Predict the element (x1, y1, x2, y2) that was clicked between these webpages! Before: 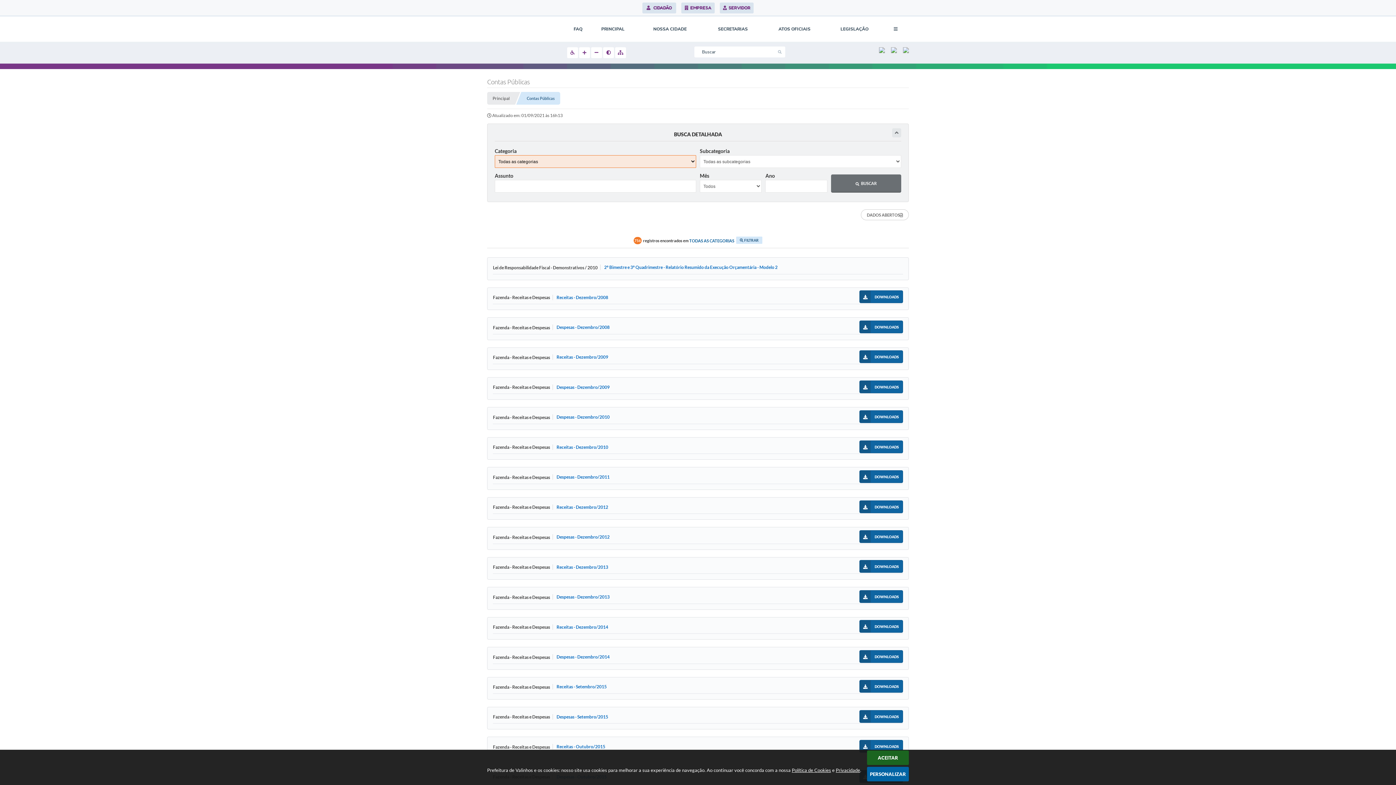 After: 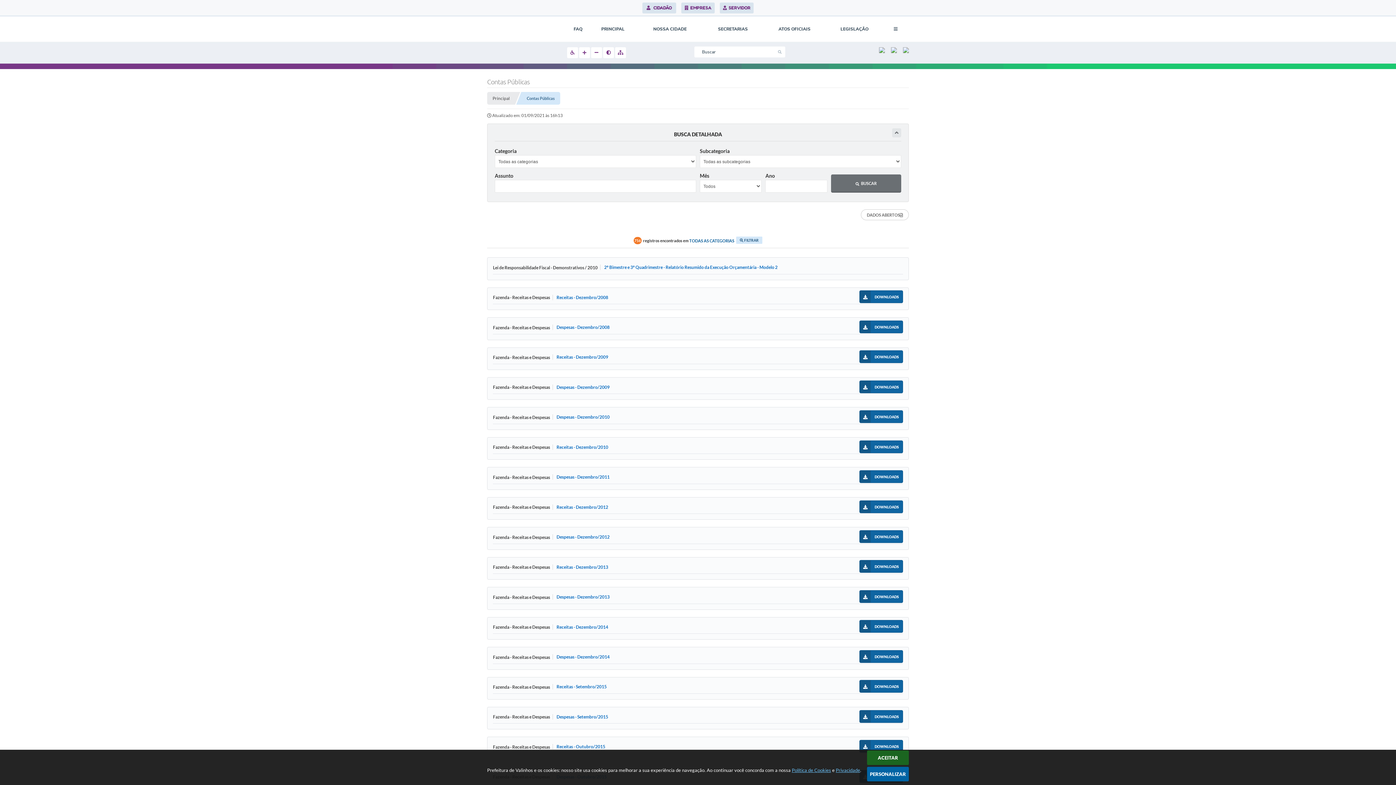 Action: bbox: (792, 767, 860, 773) label: Política de Cookies e Privacidade